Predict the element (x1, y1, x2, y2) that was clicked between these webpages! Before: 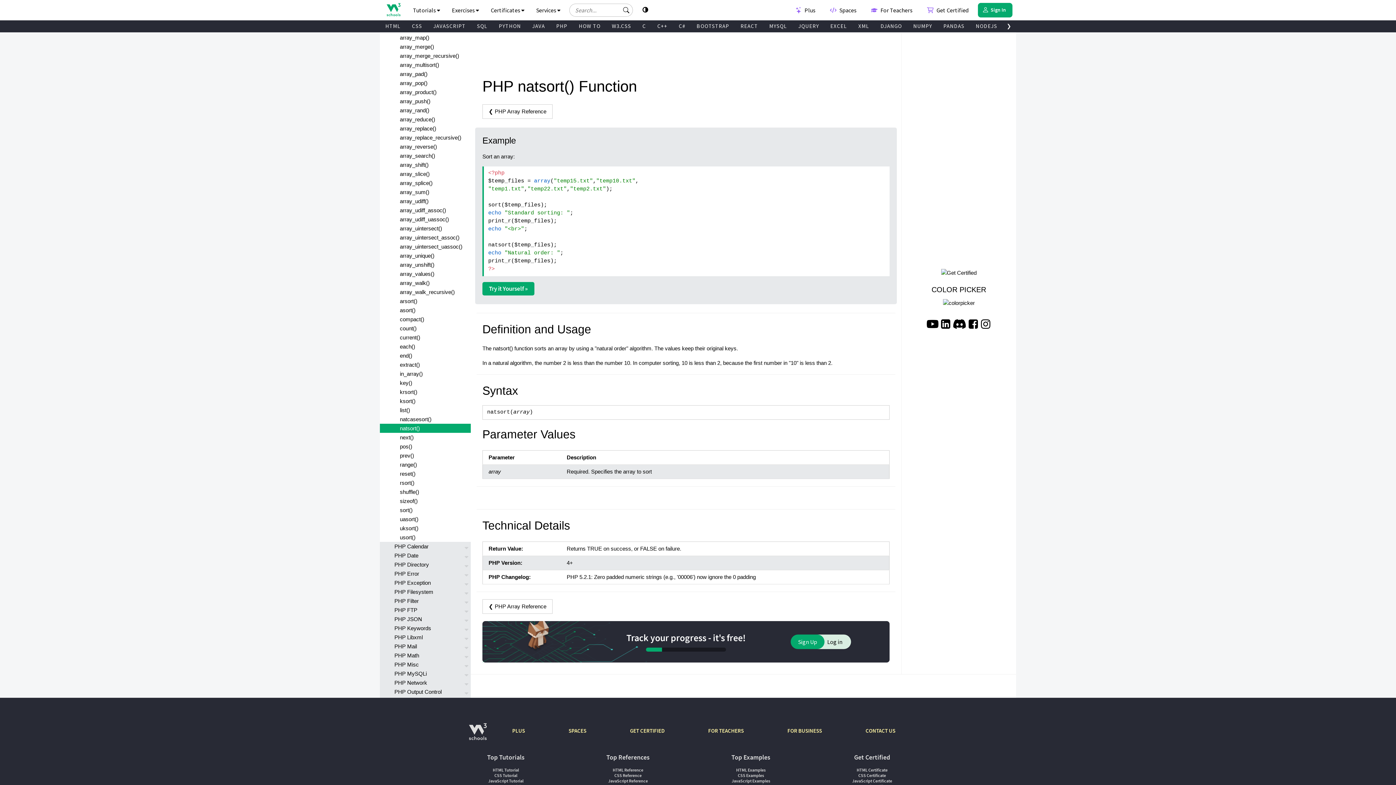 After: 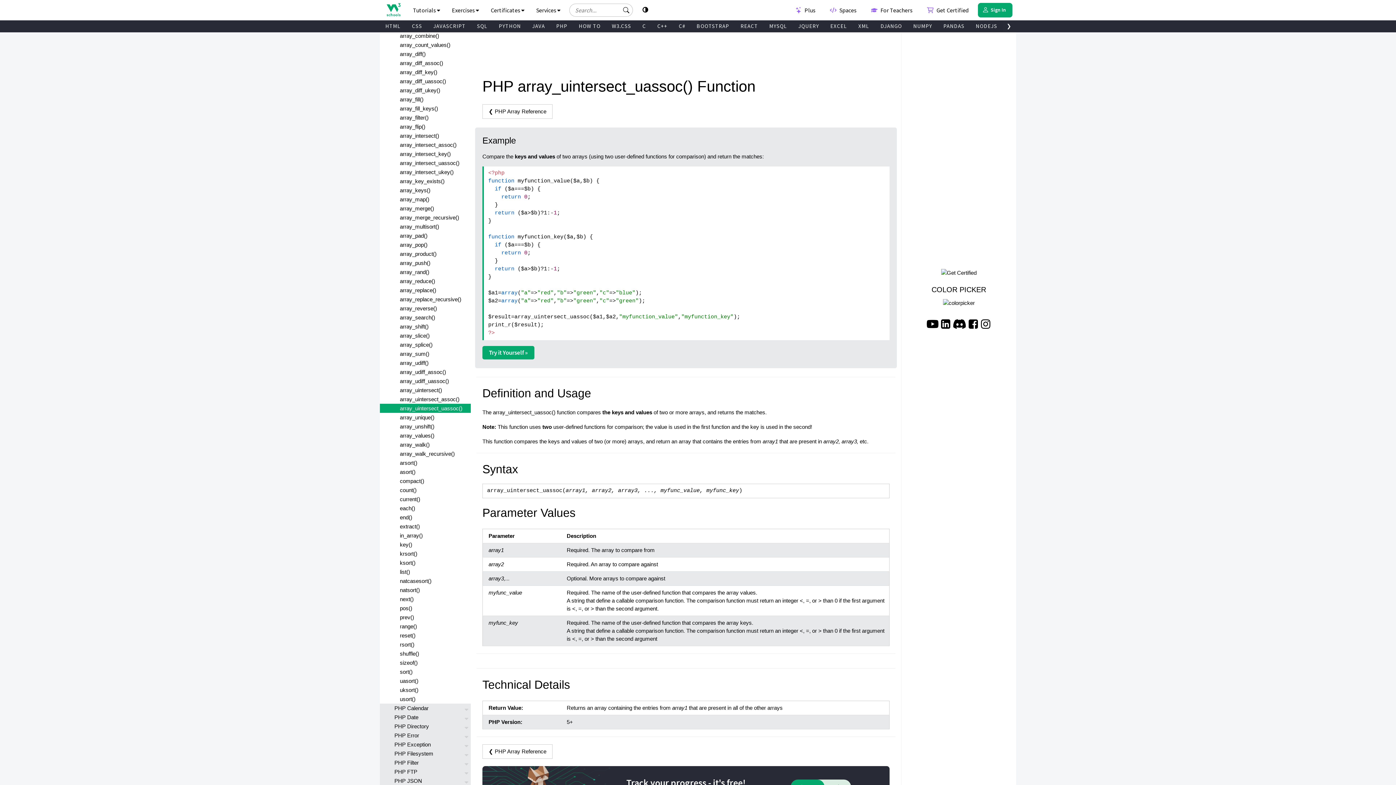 Action: bbox: (380, 242, 470, 251) label: array_uintersect_uassoc()